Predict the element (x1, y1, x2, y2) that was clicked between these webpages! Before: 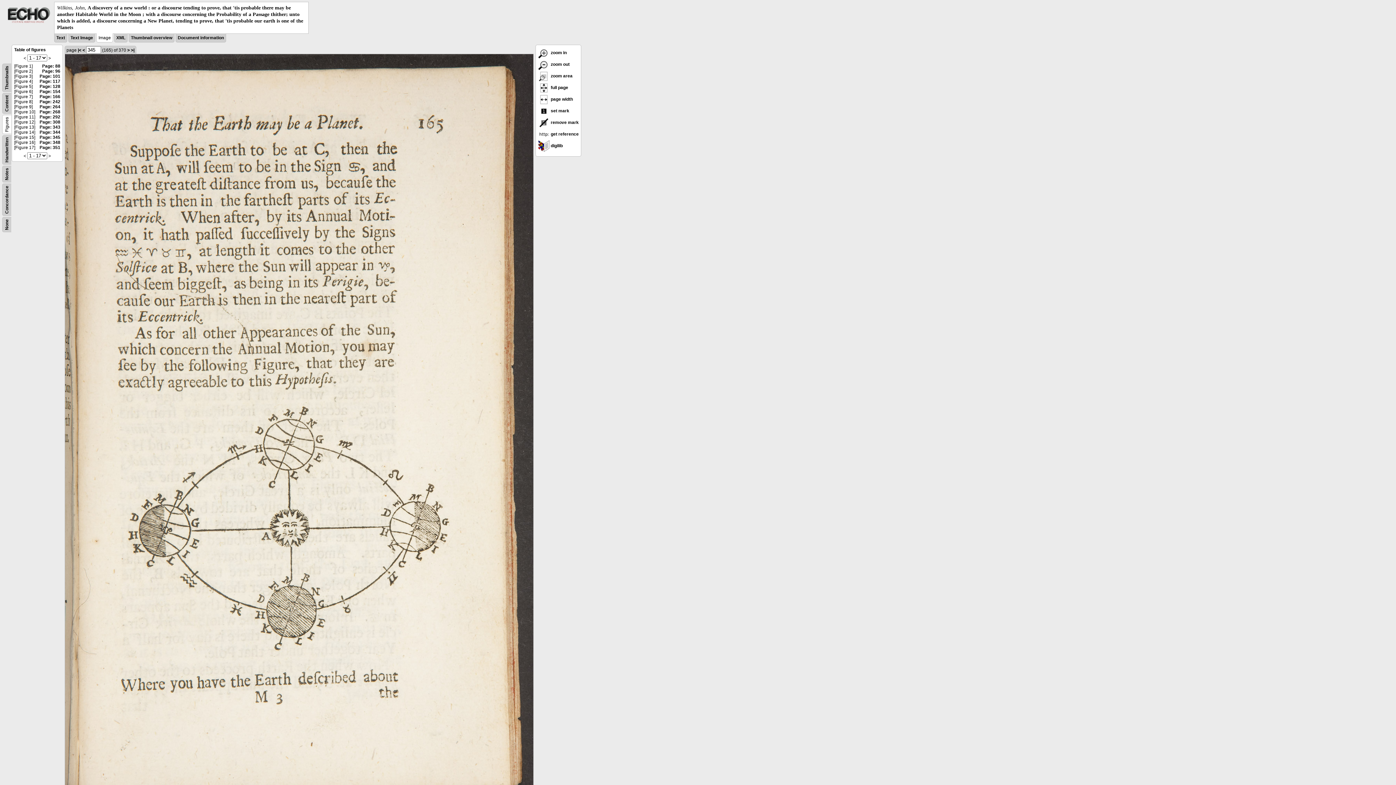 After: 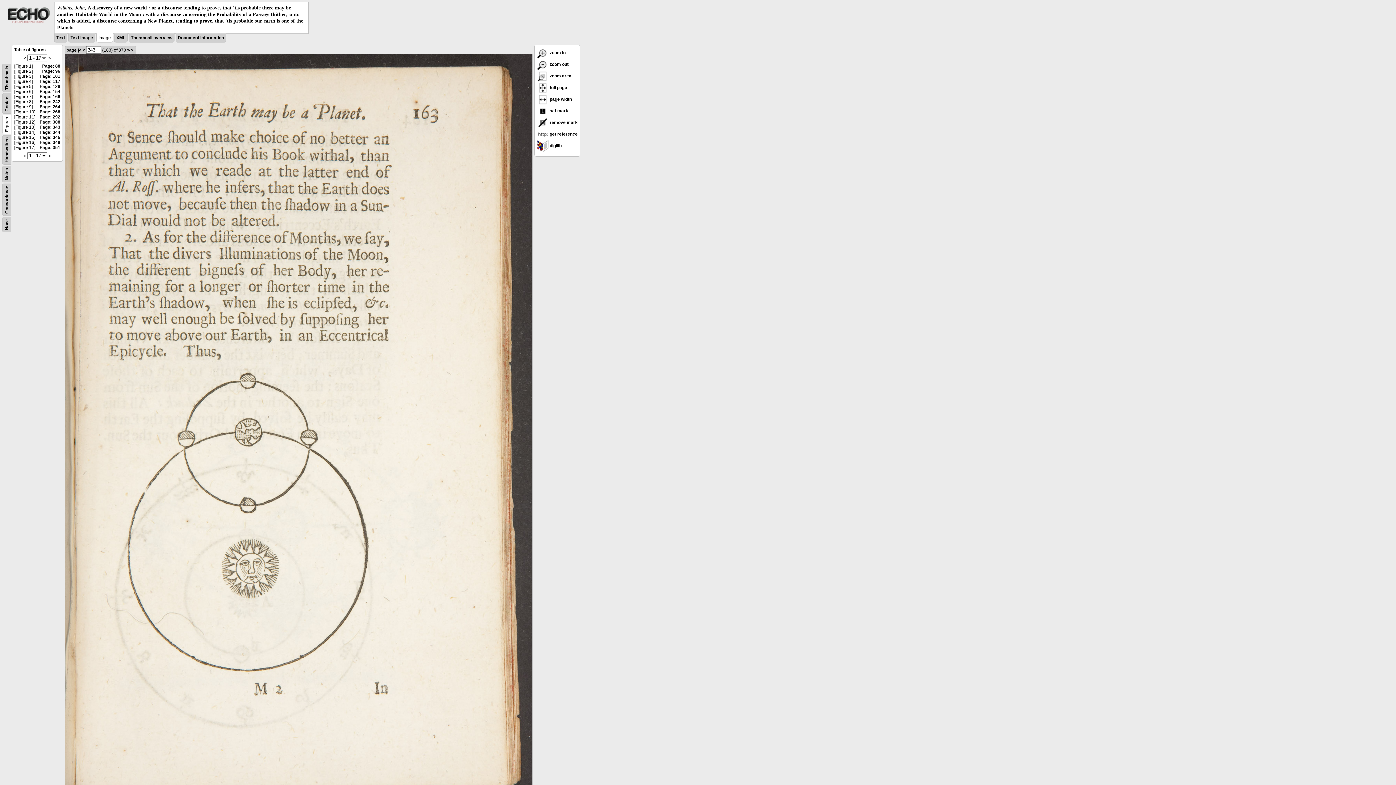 Action: label: Page: 343 bbox: (39, 124, 60, 129)